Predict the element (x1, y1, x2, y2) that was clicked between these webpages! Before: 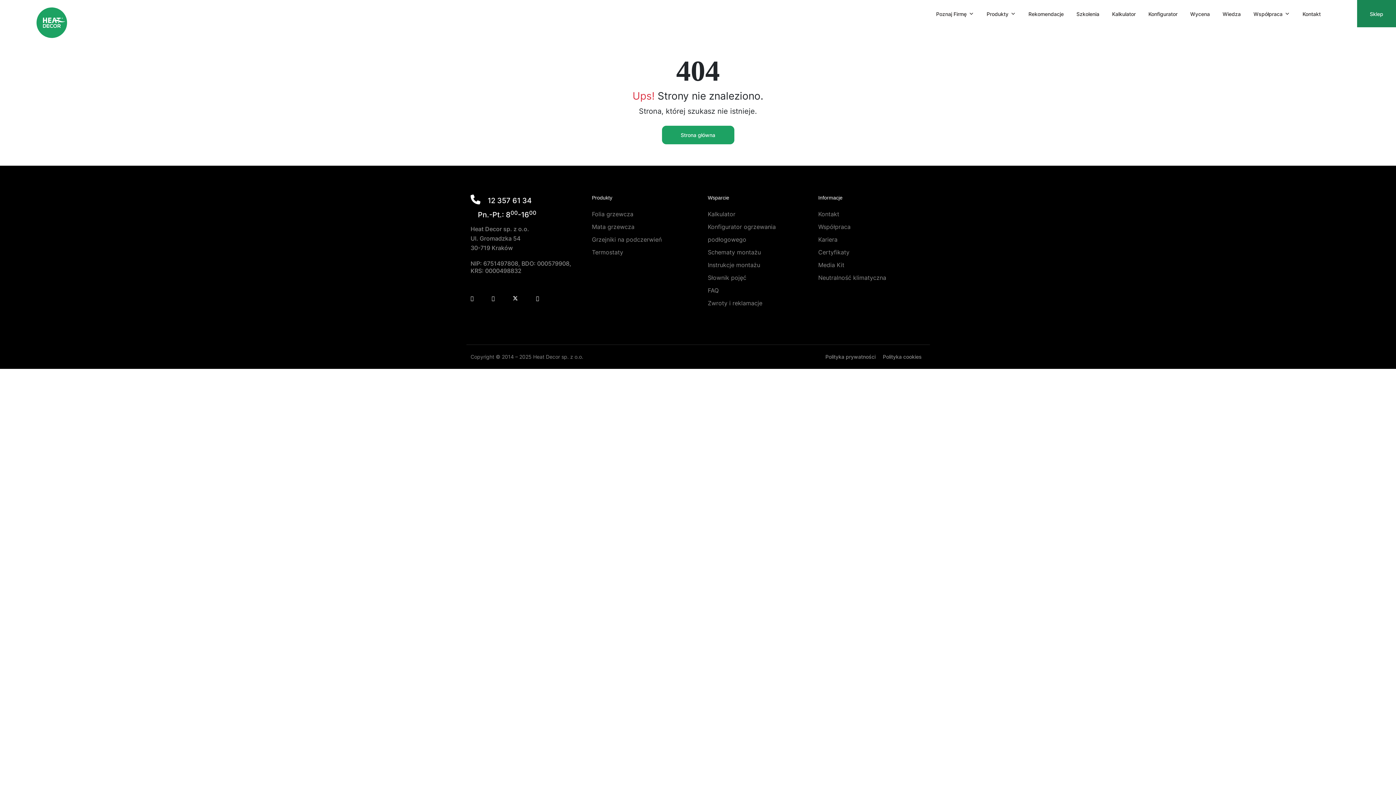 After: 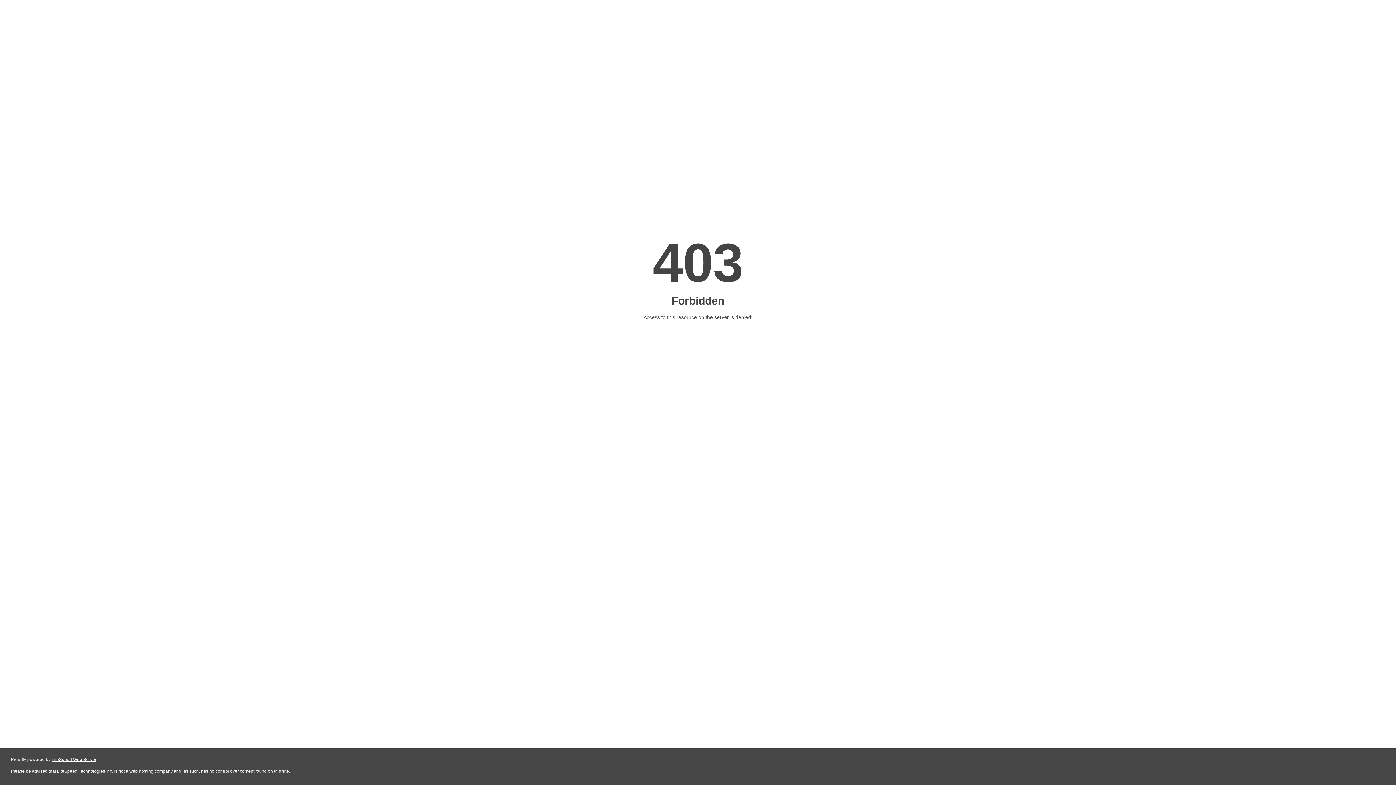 Action: bbox: (36, 0, 67, 27)